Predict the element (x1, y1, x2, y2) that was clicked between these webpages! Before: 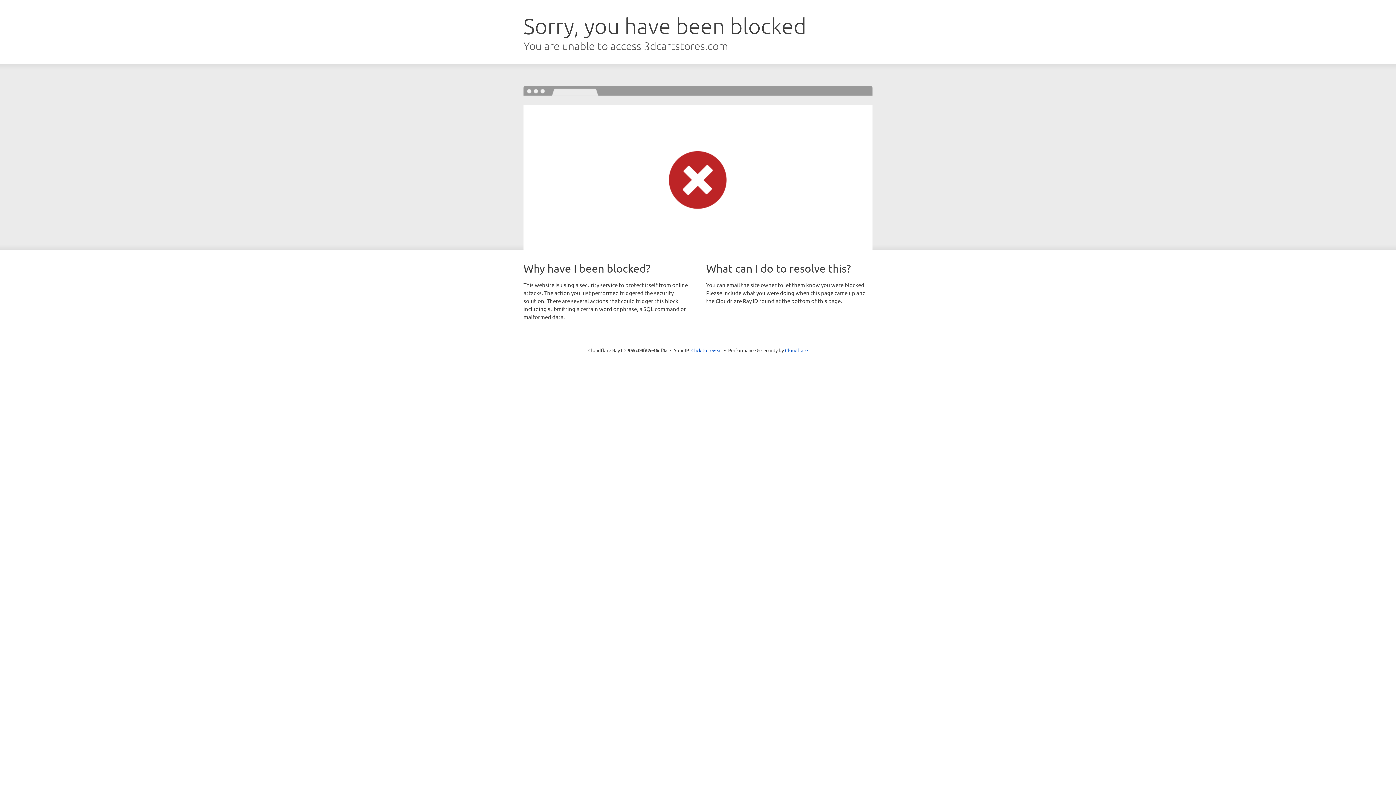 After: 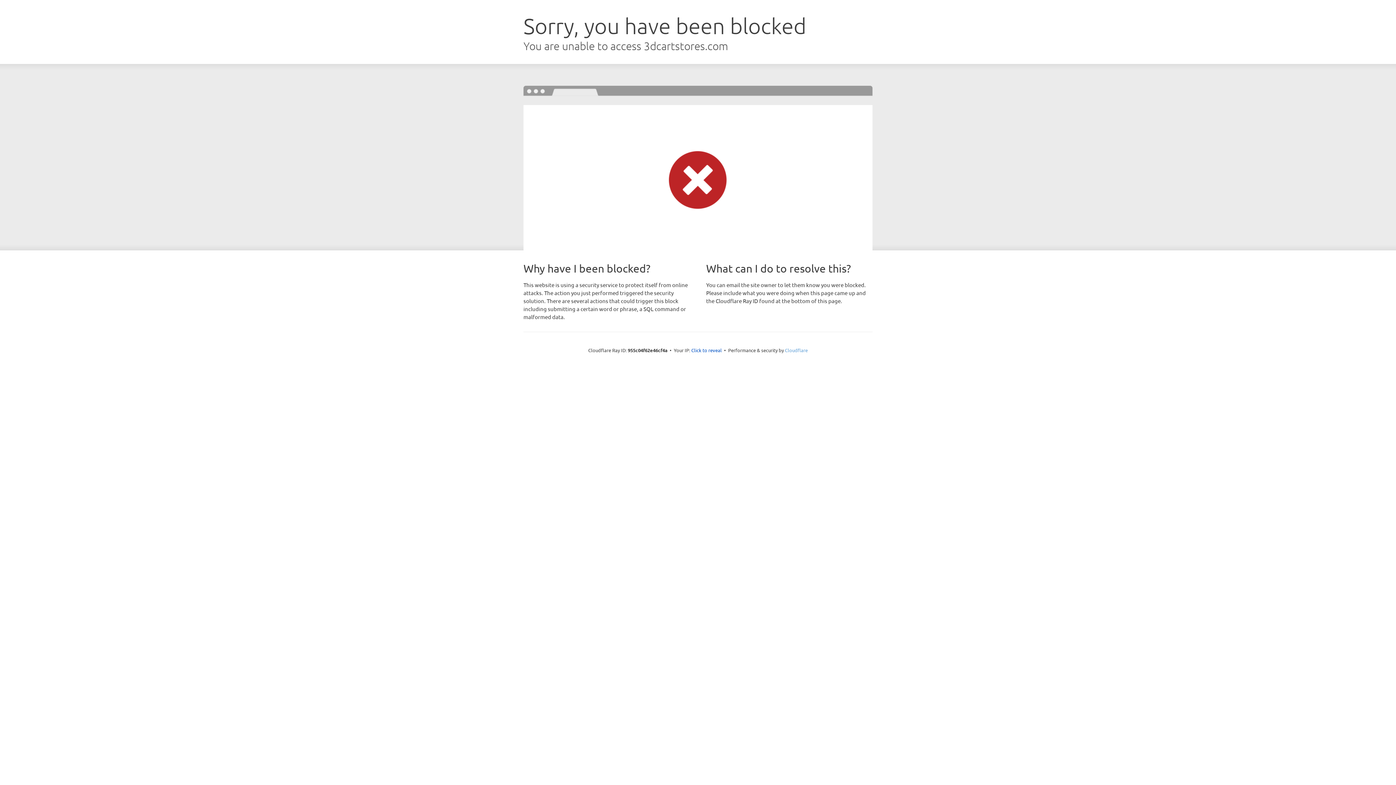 Action: label: Cloudflare bbox: (785, 347, 808, 353)